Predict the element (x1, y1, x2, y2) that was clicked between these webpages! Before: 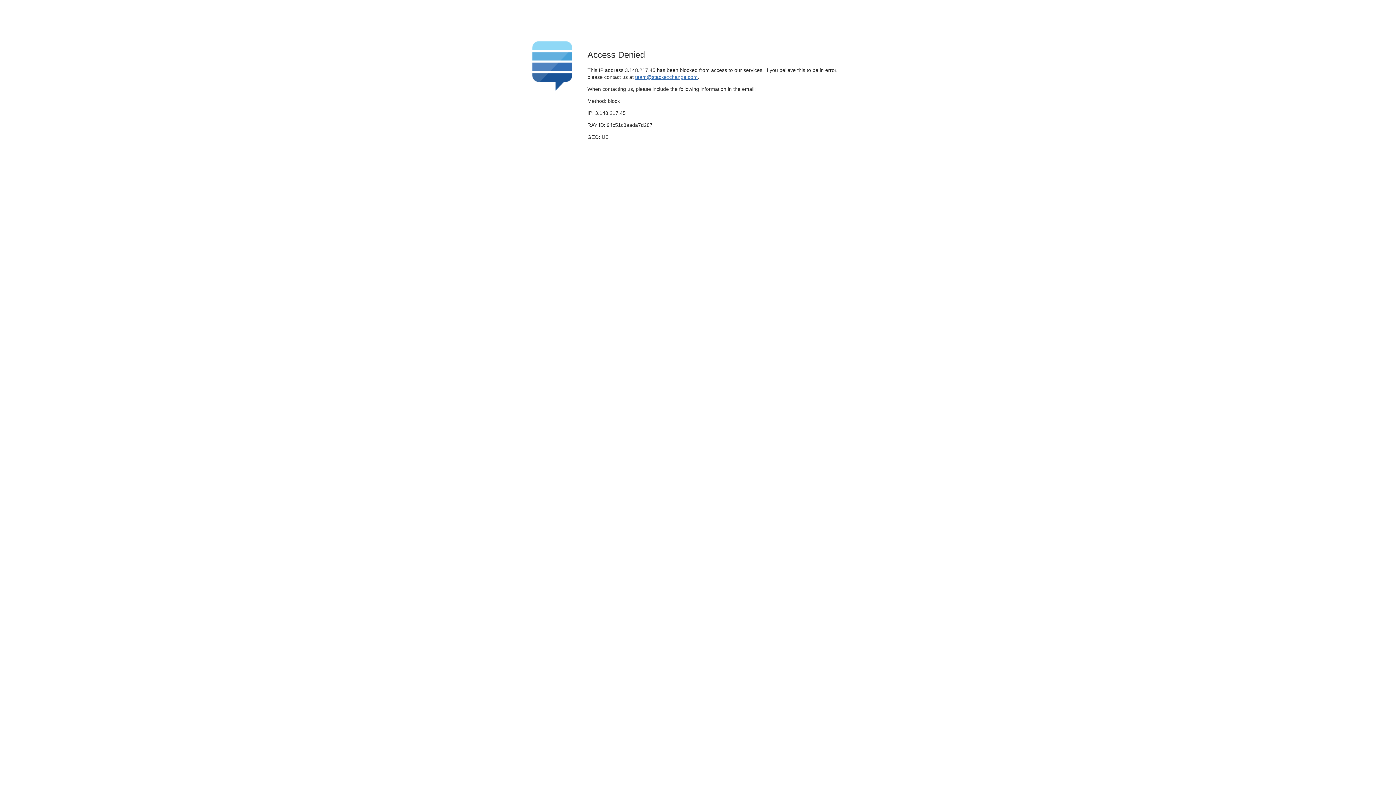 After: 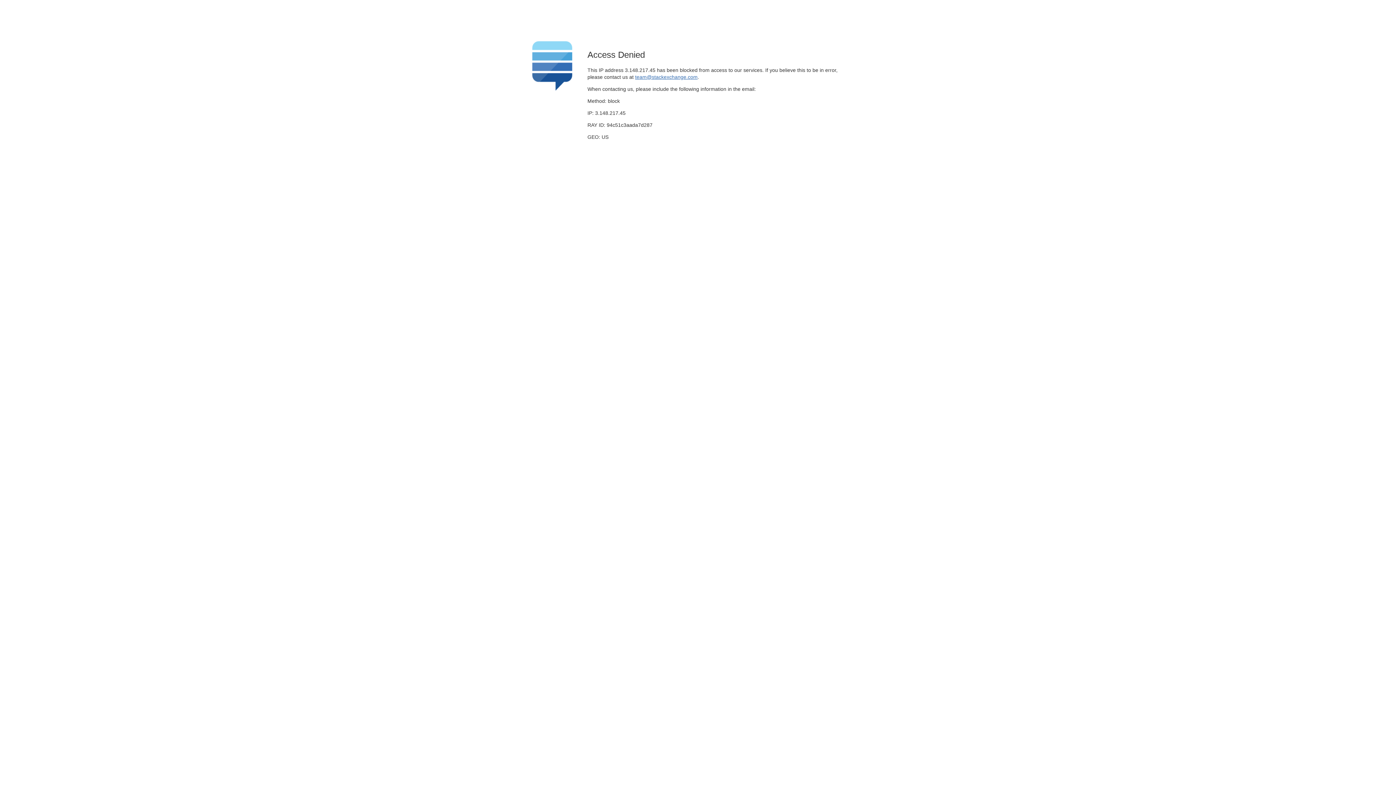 Action: bbox: (635, 74, 697, 79) label: team@stackexchange.com